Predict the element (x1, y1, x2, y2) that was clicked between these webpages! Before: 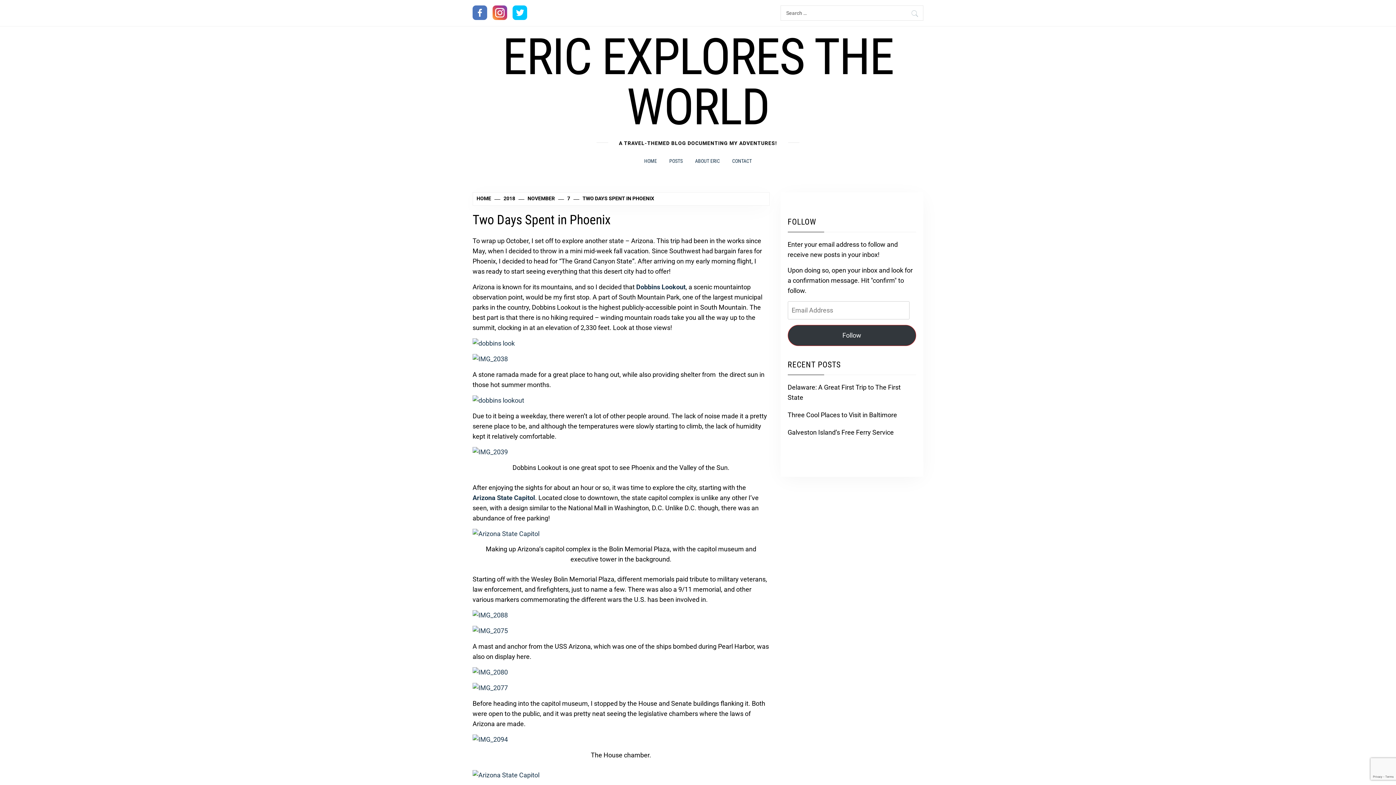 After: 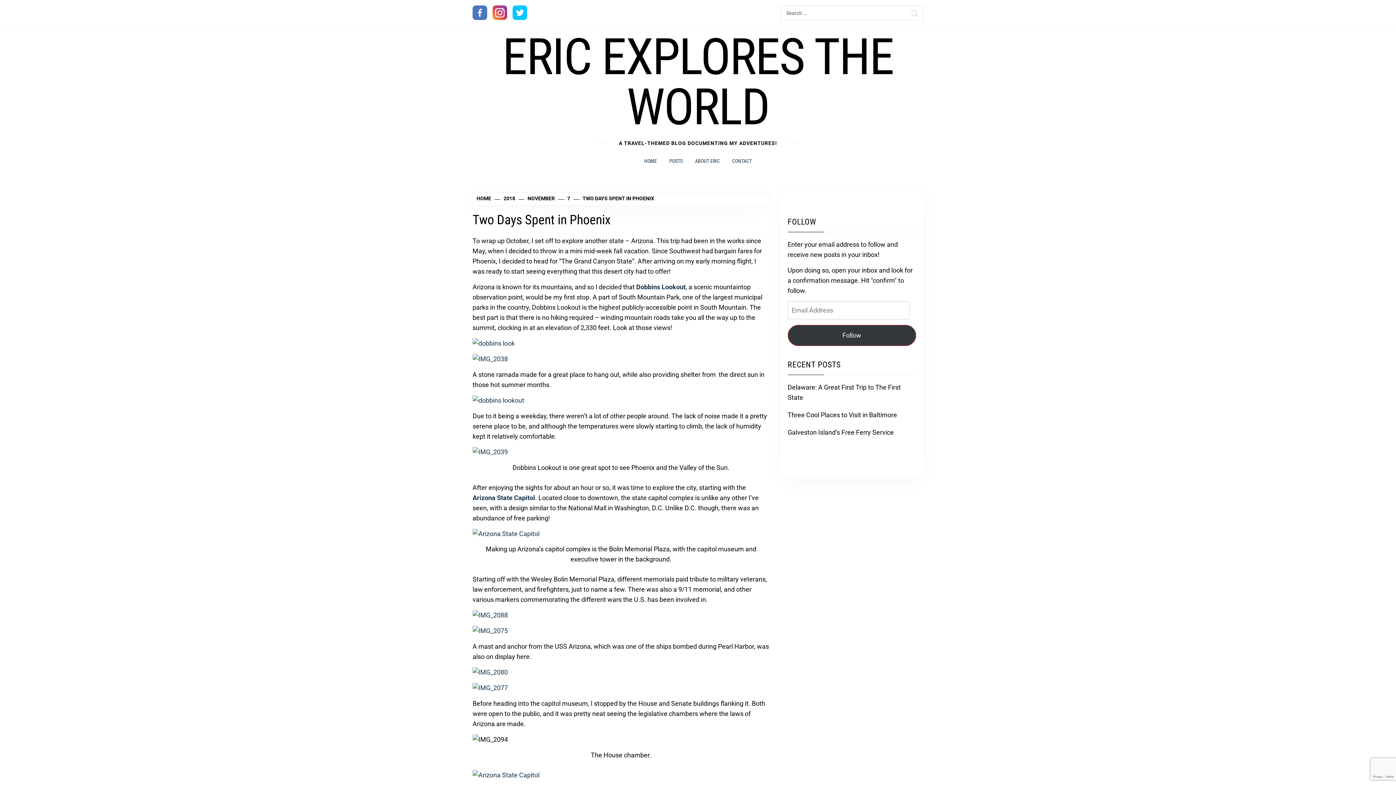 Action: bbox: (472, 734, 769, 745)